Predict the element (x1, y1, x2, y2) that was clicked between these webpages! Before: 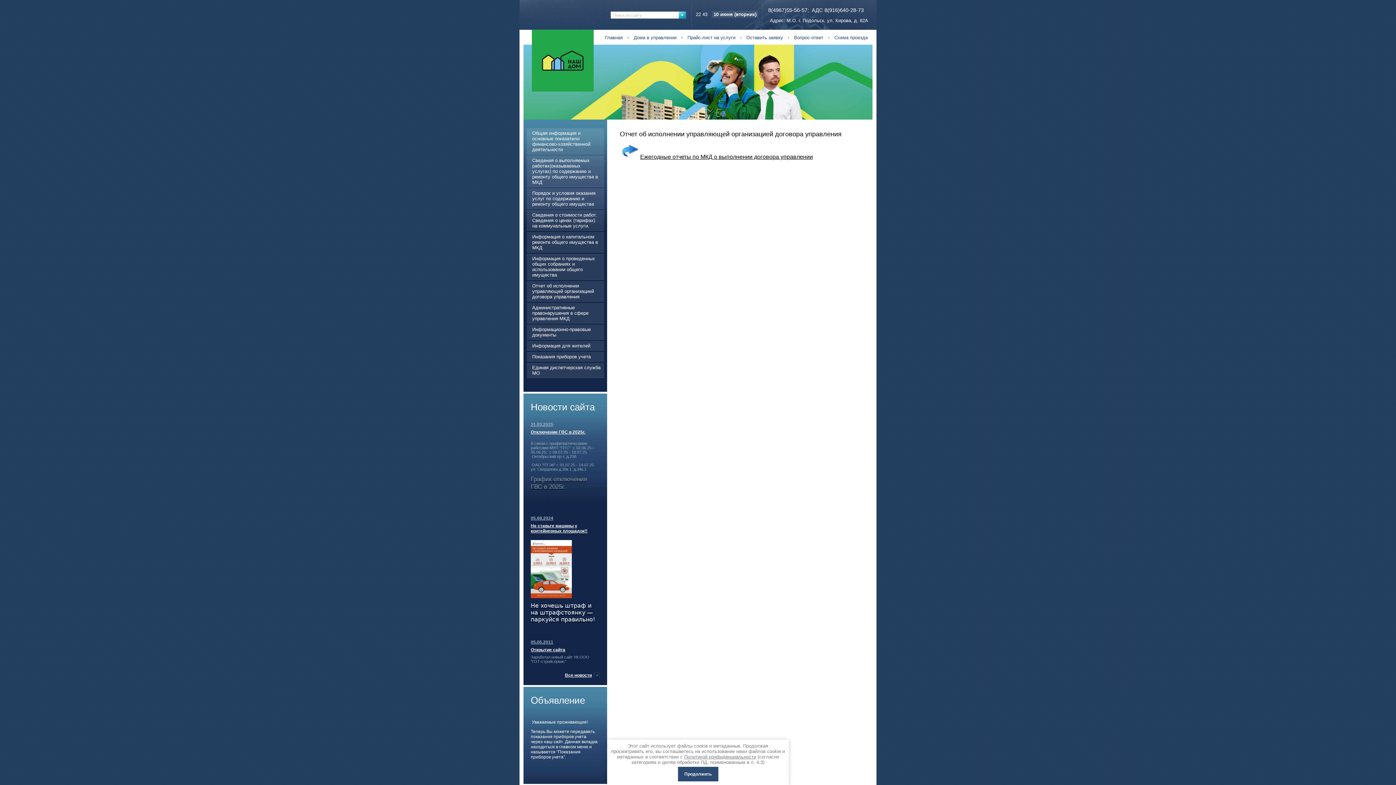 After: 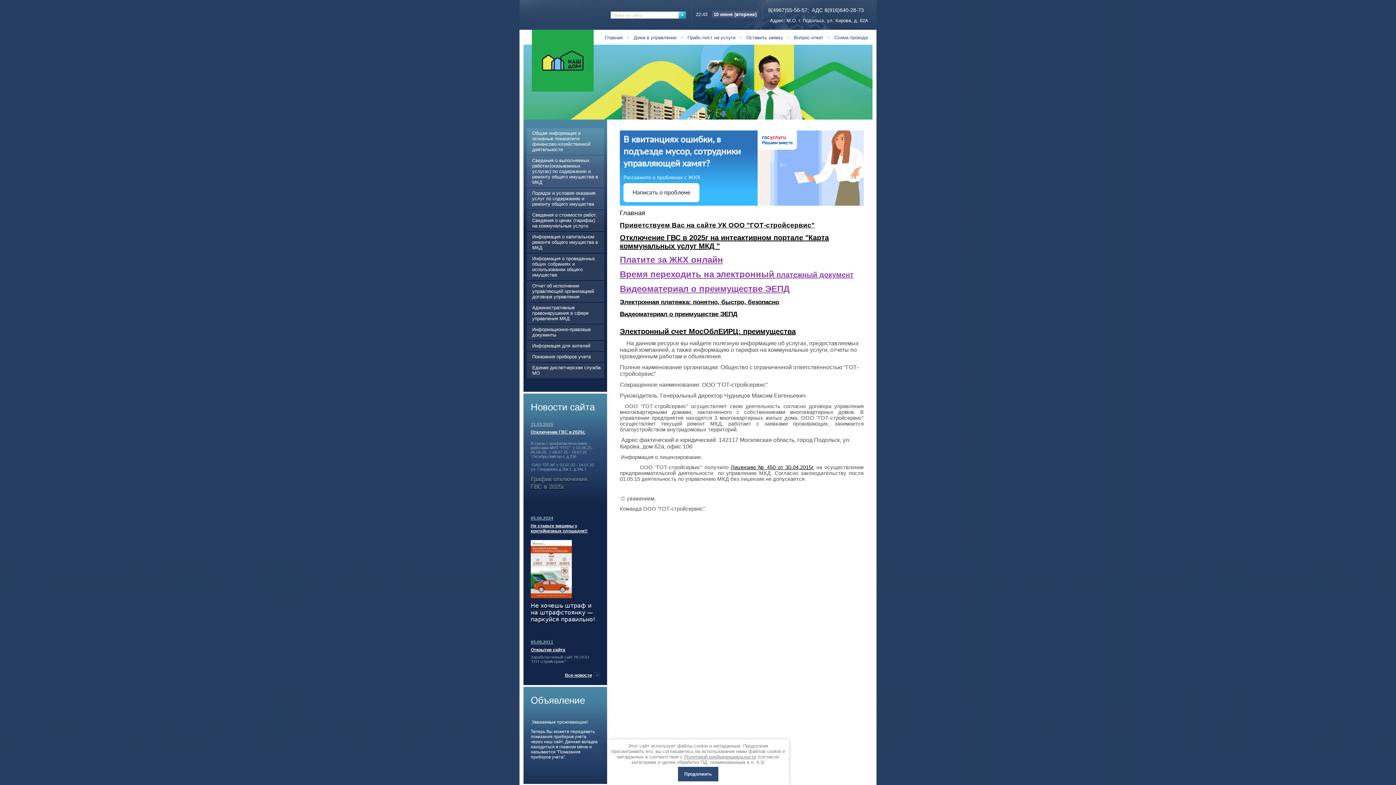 Action: label: Главная bbox: (605, 34, 622, 40)